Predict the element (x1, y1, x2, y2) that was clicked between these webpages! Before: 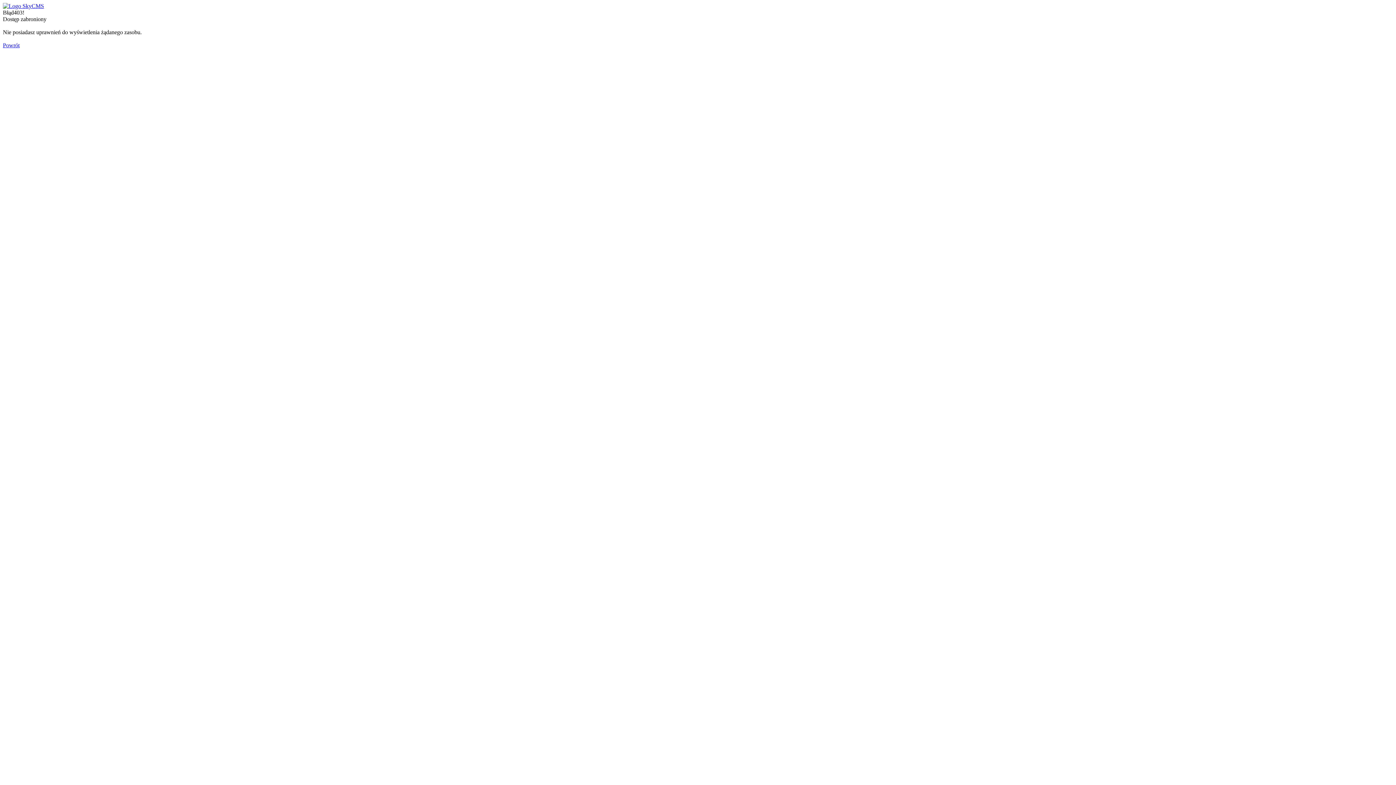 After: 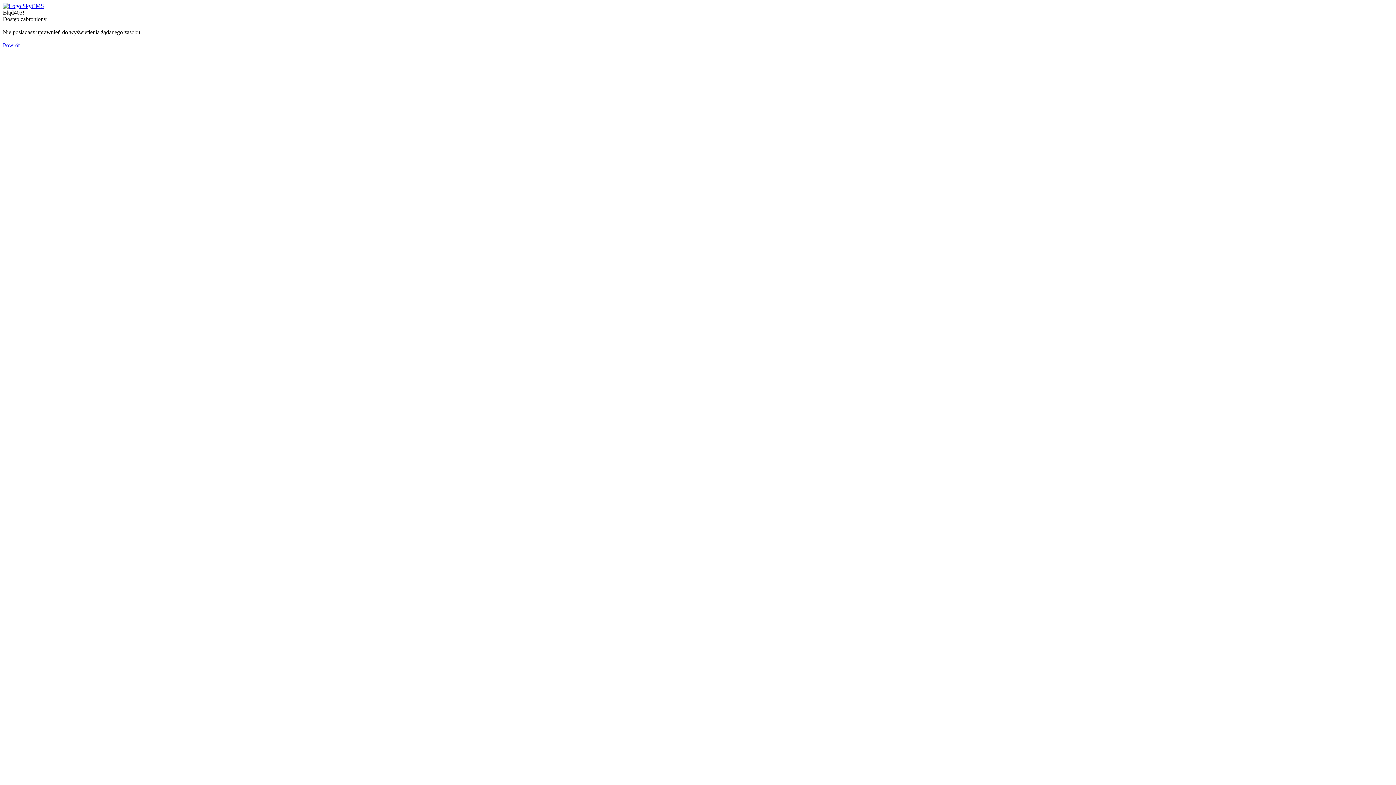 Action: label: Powrót bbox: (2, 42, 19, 48)